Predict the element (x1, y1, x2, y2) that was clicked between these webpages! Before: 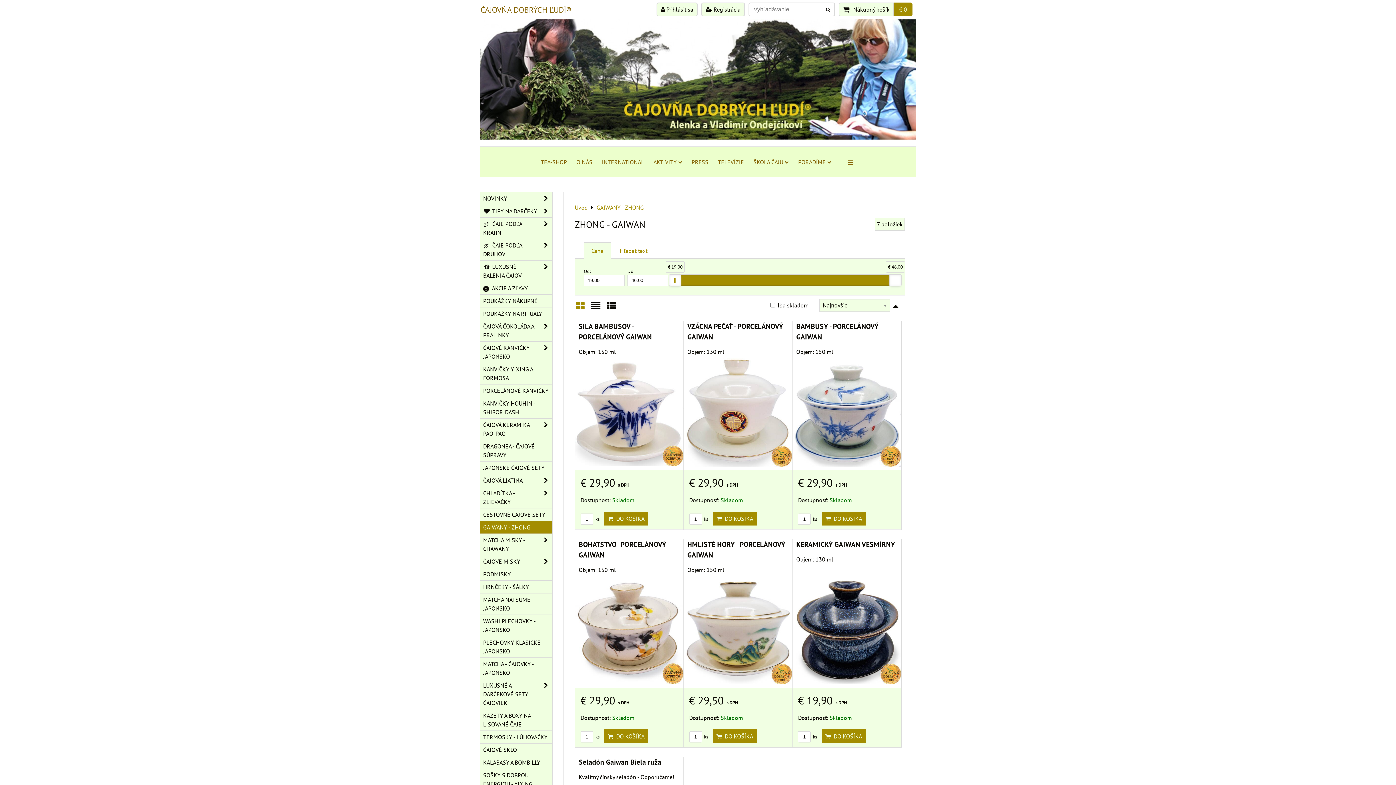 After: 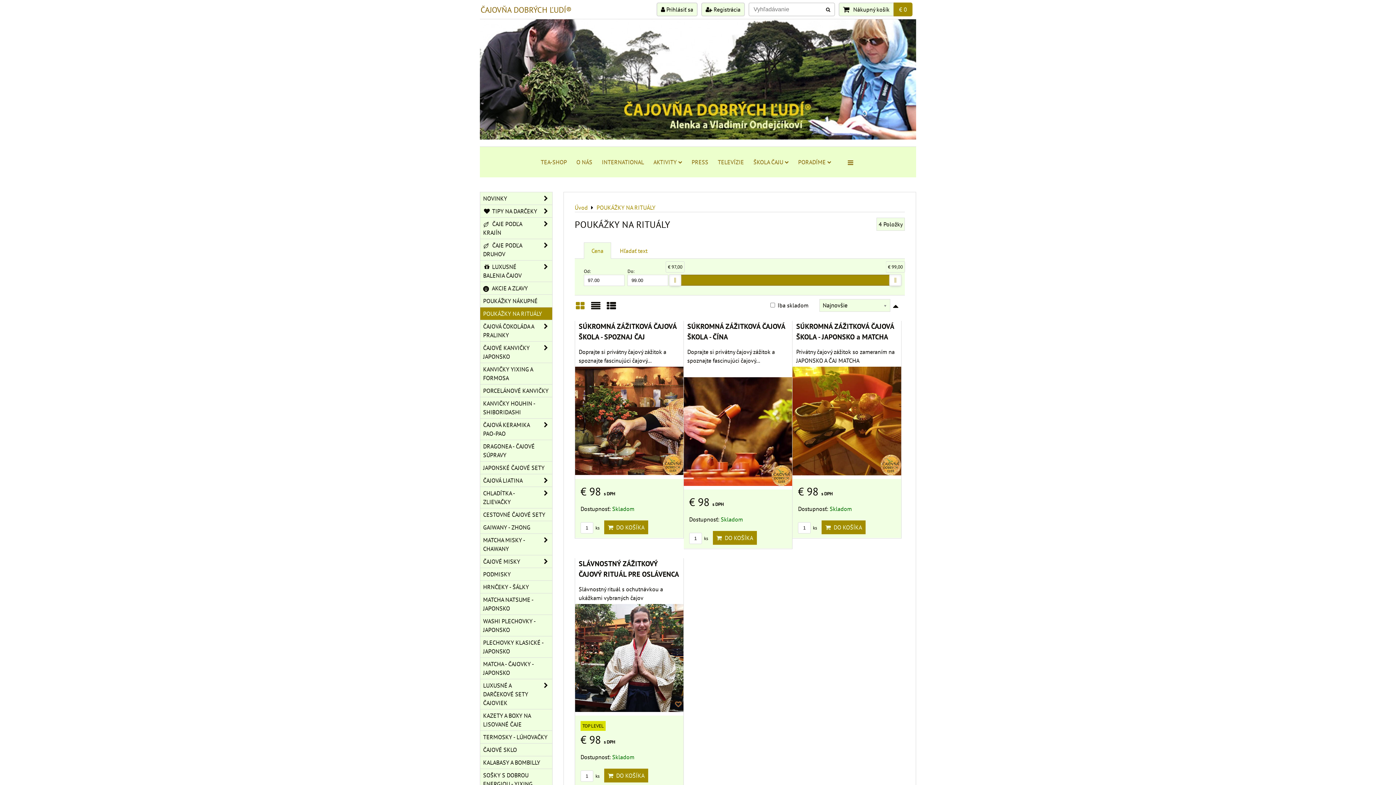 Action: label: POUKÁŽKY NA RITUÁLY bbox: (480, 307, 552, 320)